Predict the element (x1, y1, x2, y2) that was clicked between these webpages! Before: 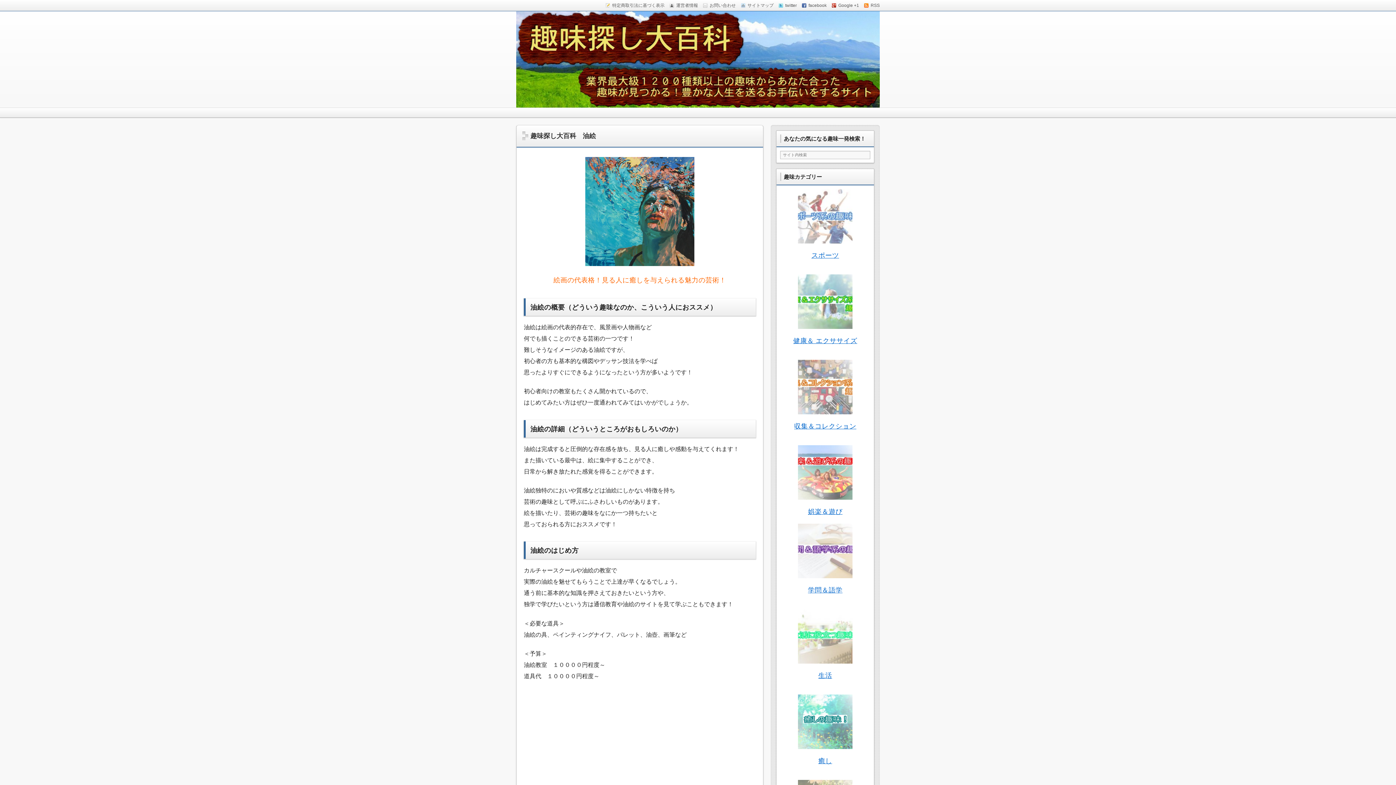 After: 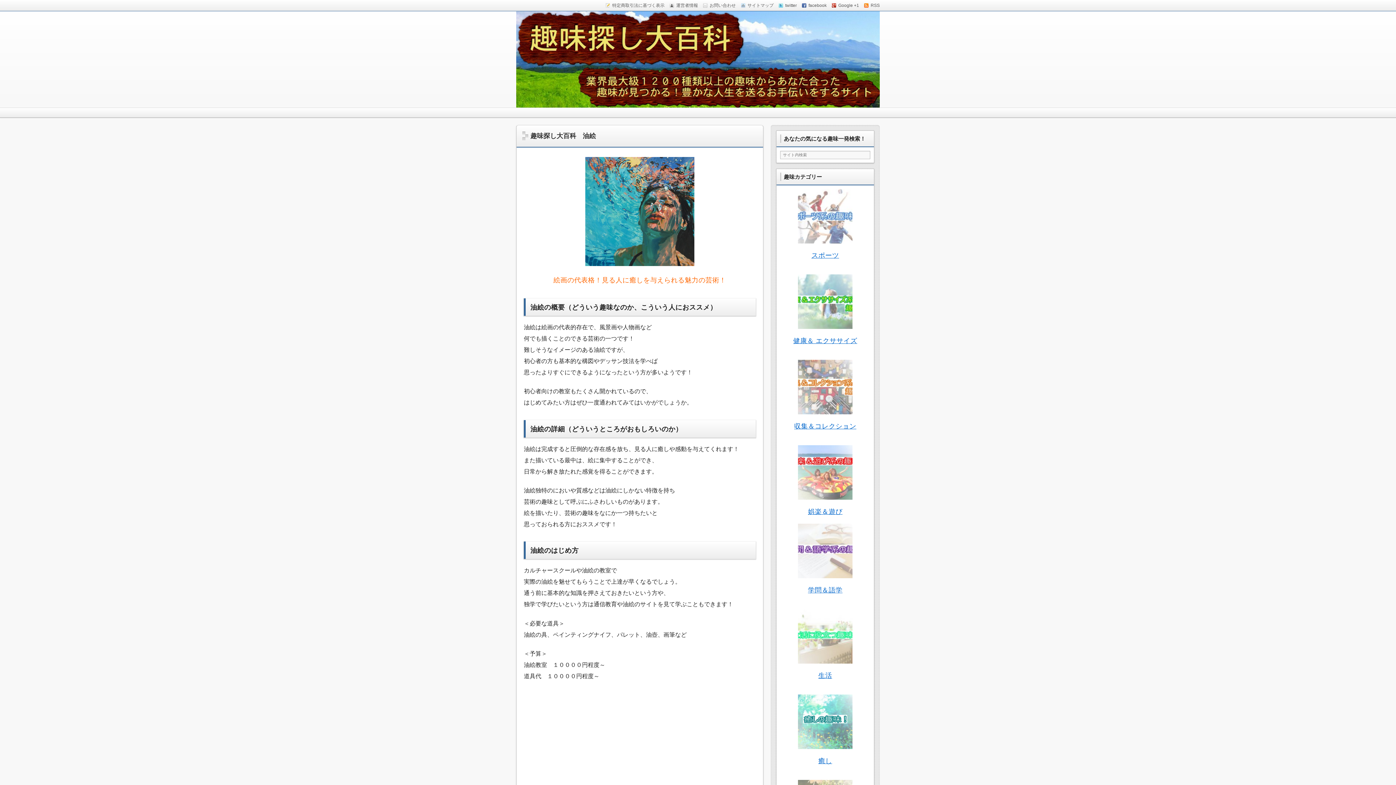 Action: label: 特定商取引法に基づく表示 bbox: (605, -1, 664, 12)